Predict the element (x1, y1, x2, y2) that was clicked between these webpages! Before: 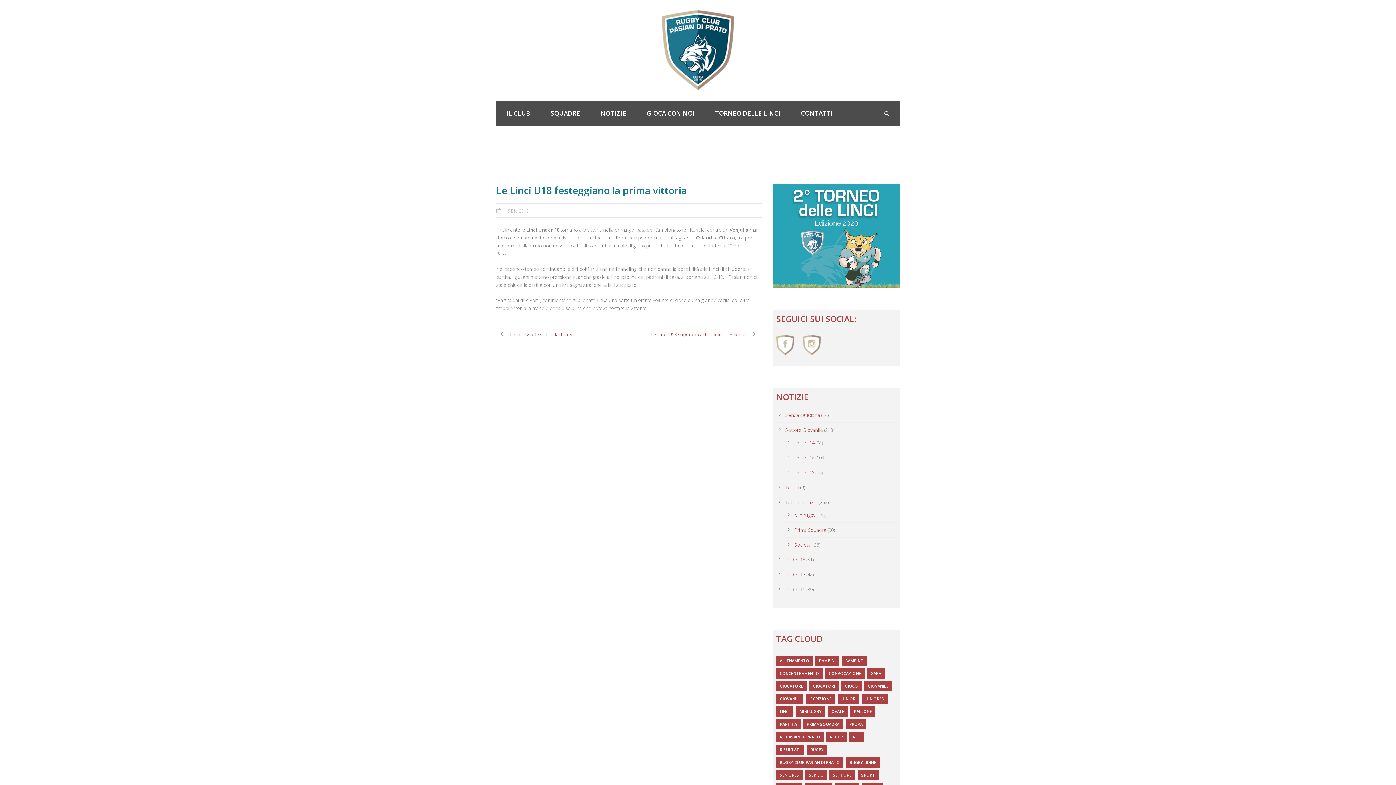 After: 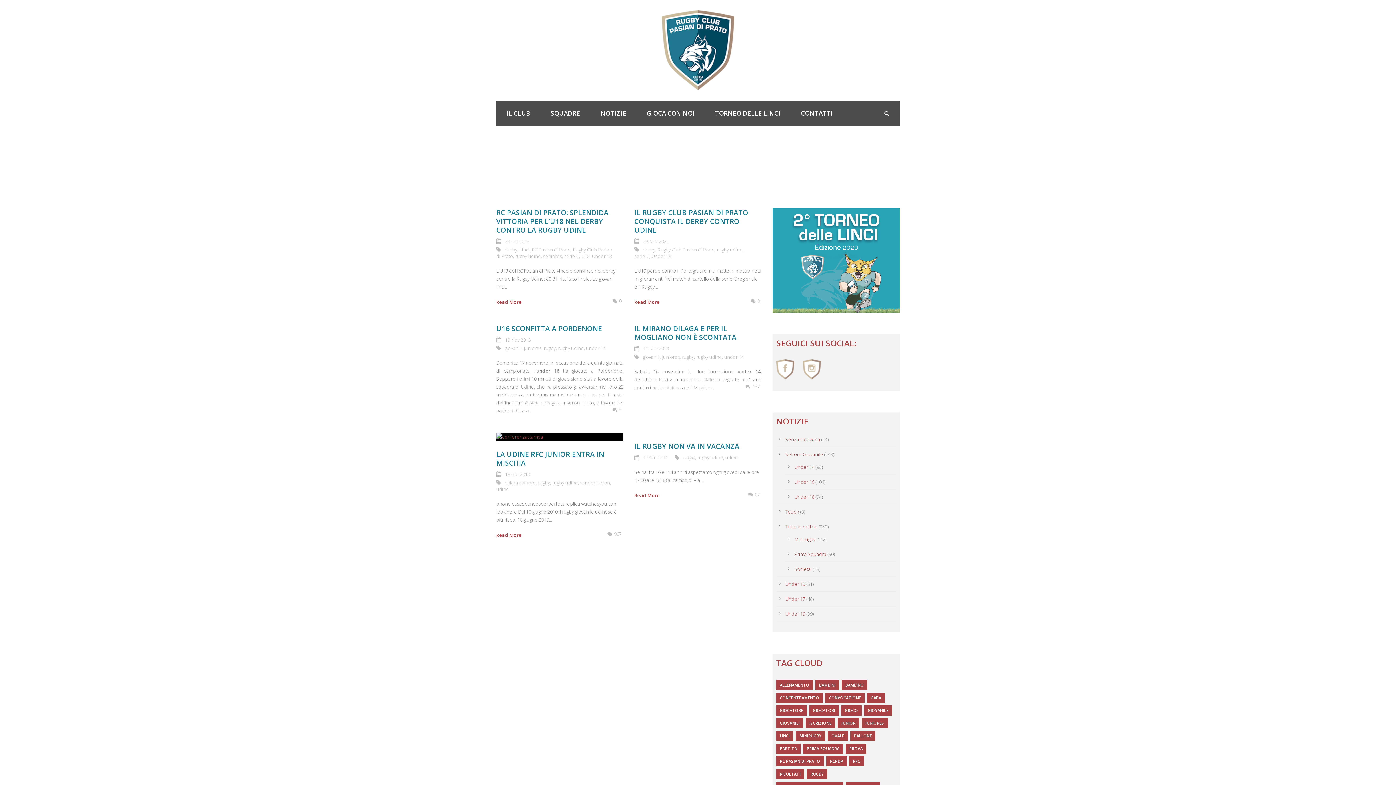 Action: label: rugby udine (6 elementi) bbox: (846, 757, 880, 767)